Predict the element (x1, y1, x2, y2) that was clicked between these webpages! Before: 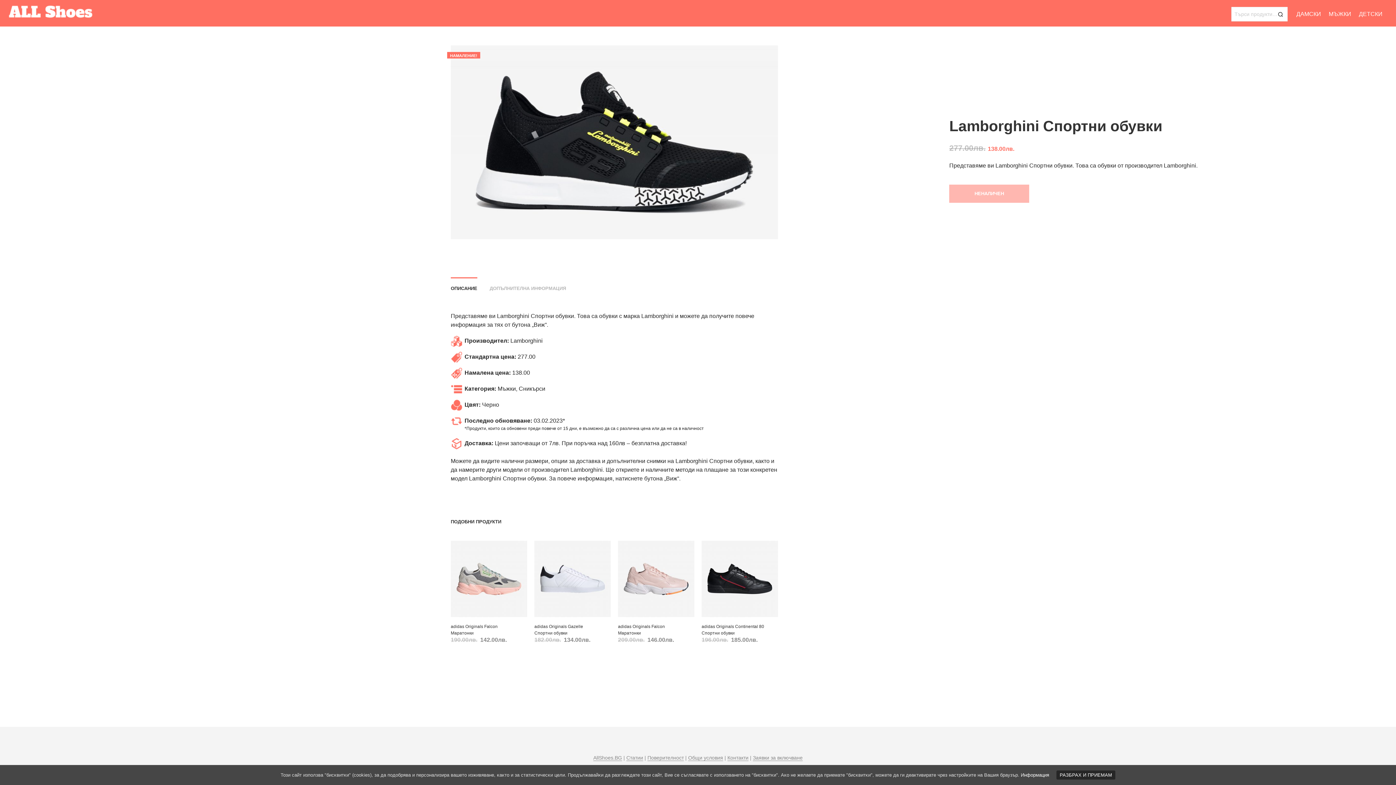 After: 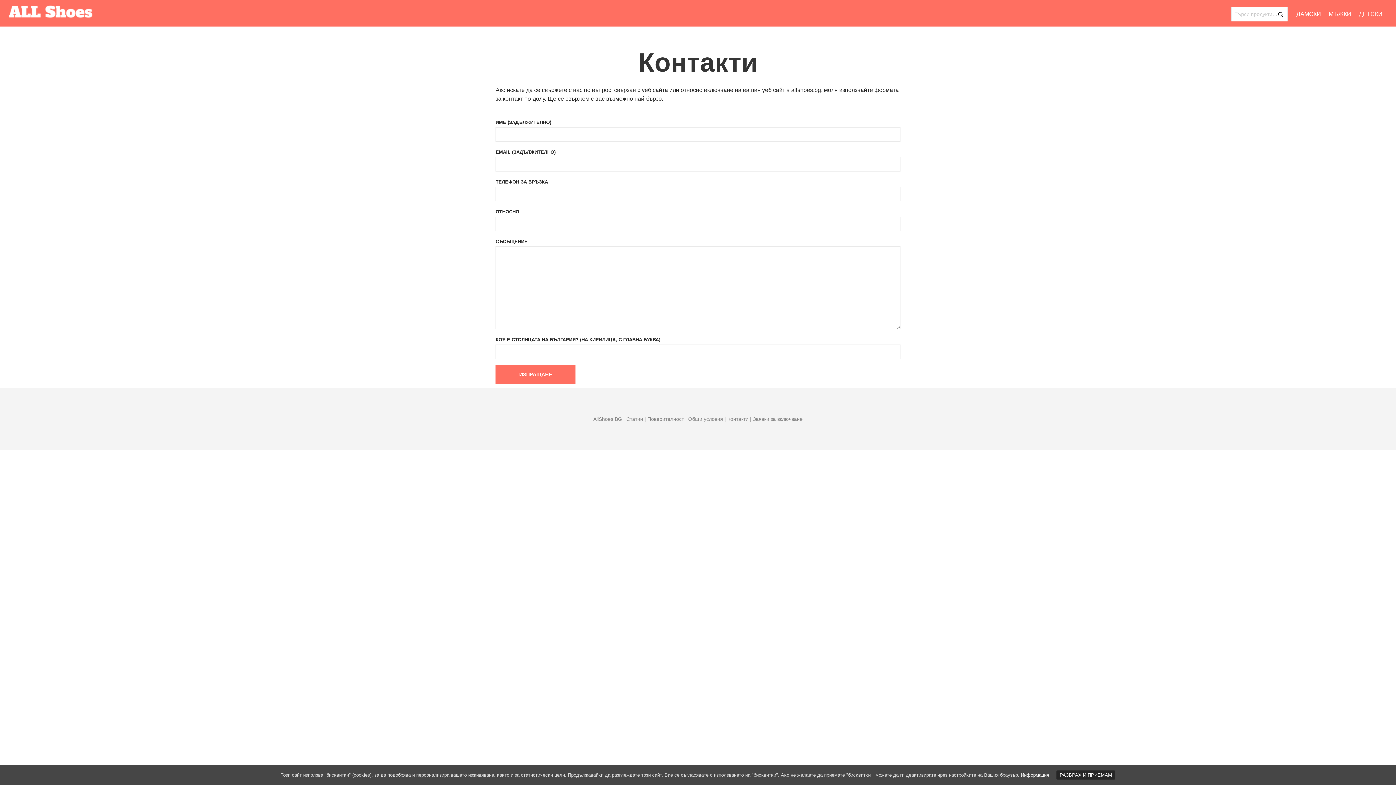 Action: label: Заявки за включване bbox: (753, 755, 802, 761)